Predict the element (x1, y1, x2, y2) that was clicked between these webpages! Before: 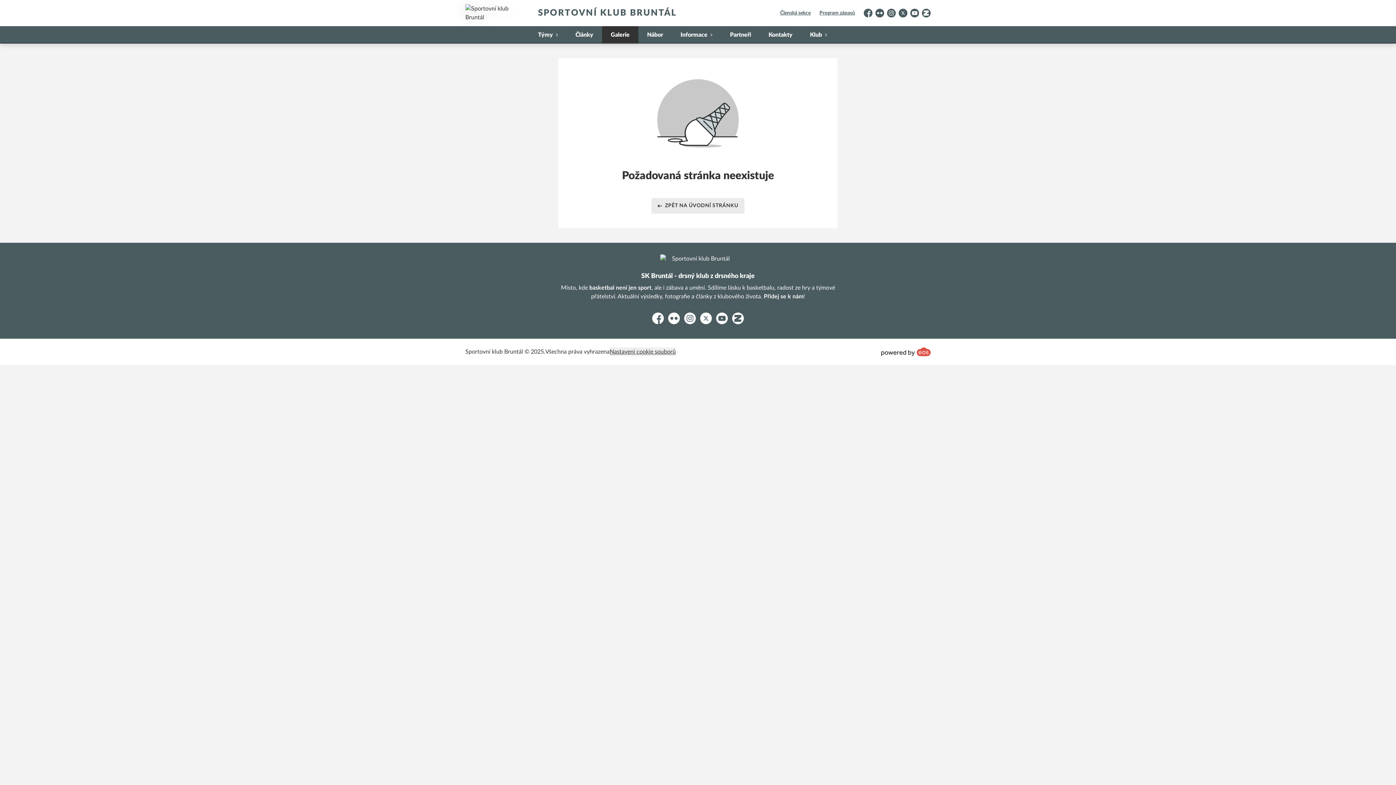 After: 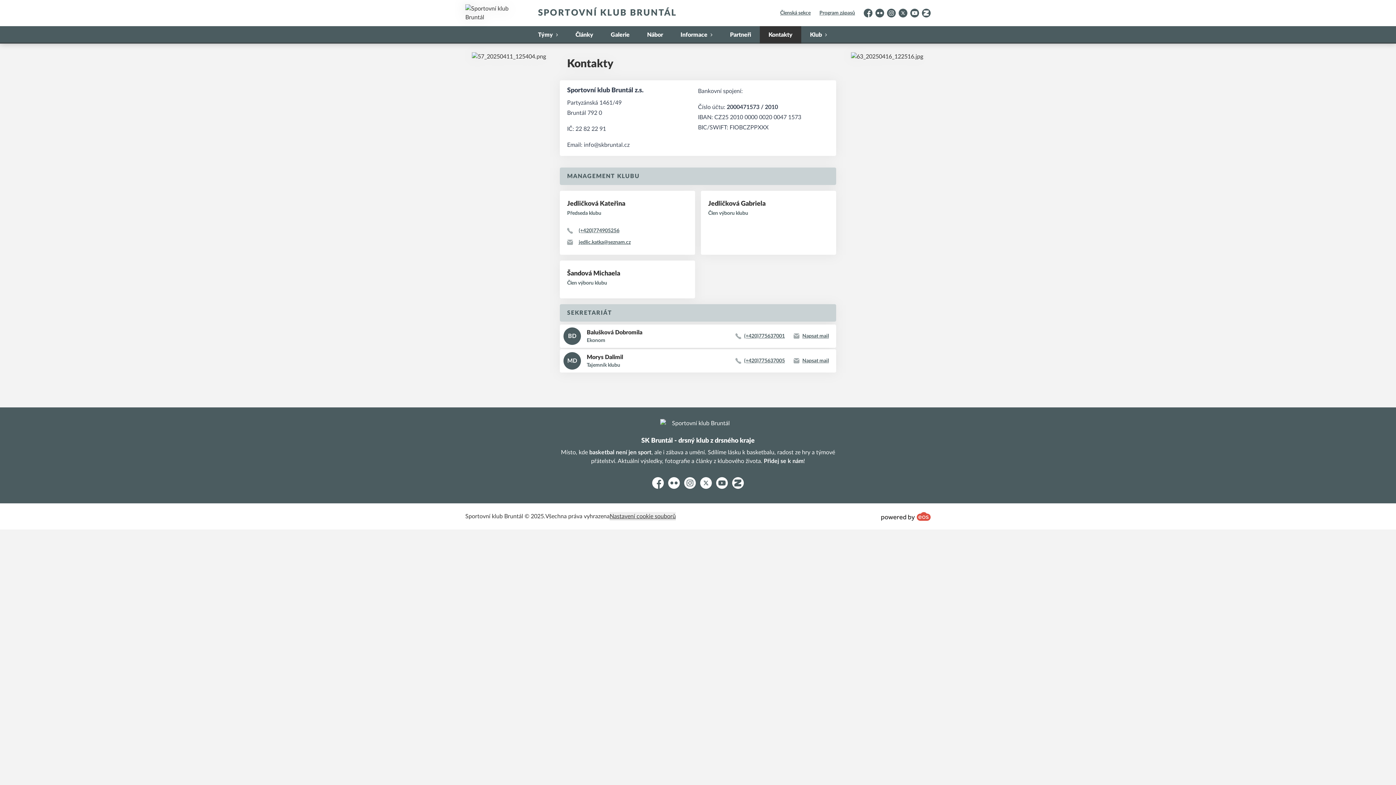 Action: bbox: (760, 26, 801, 43) label: Kontakty